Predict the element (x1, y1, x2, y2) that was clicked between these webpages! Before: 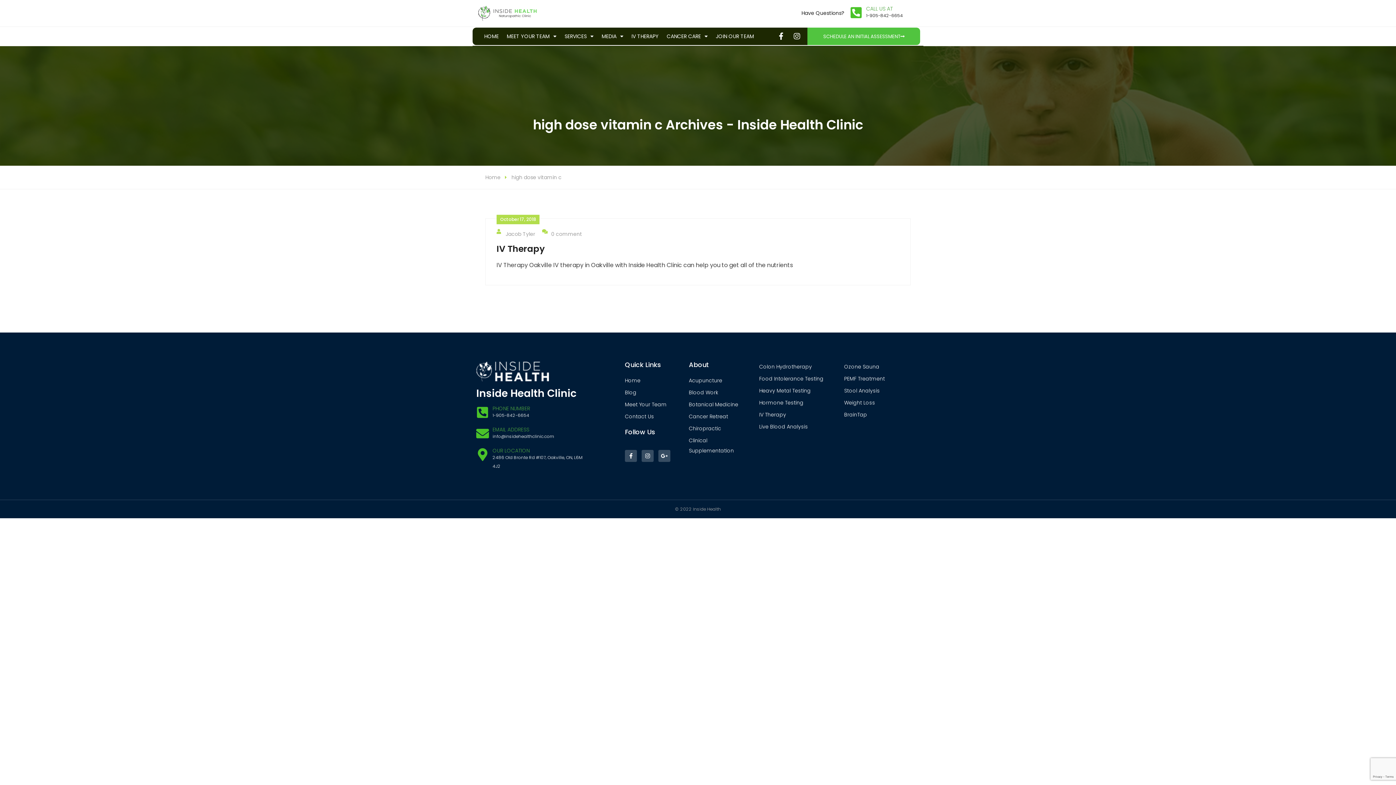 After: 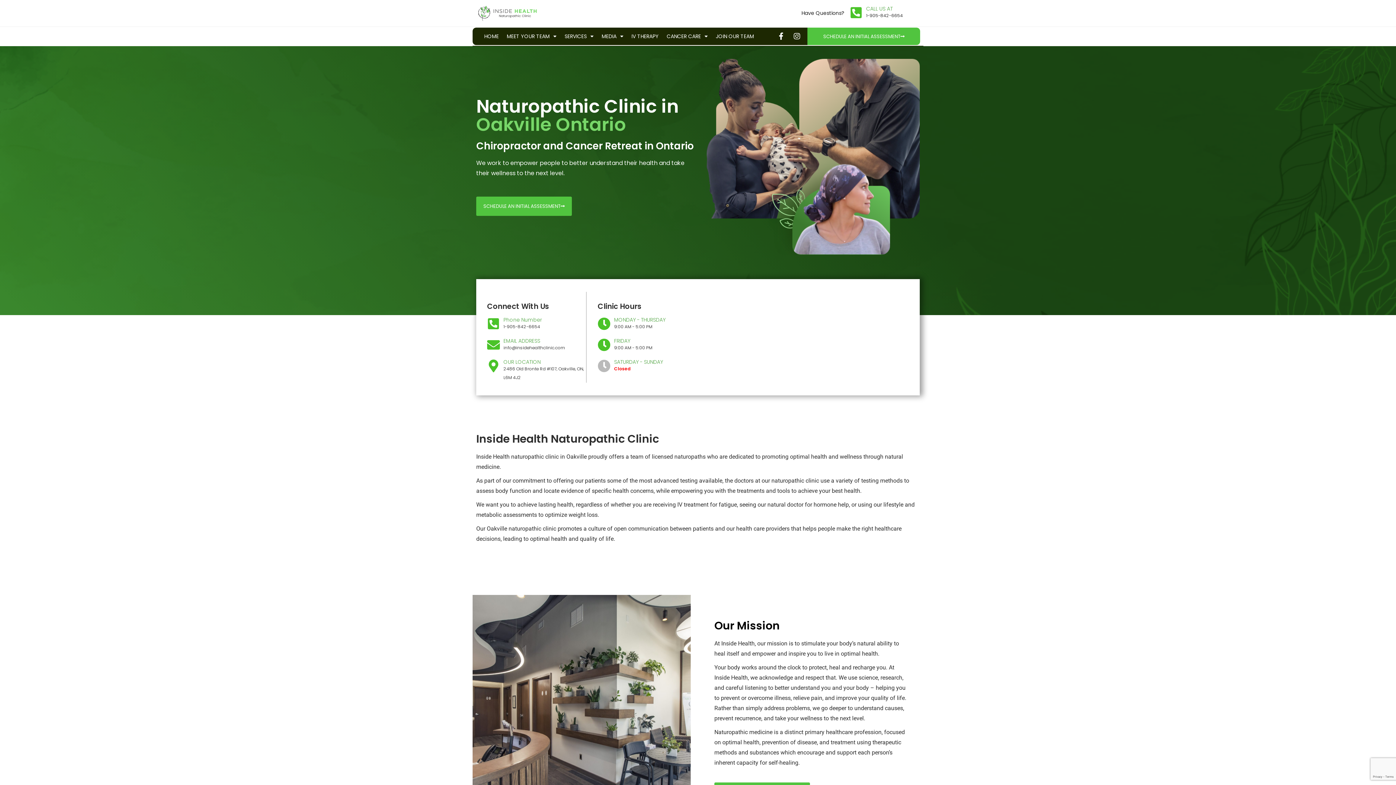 Action: bbox: (625, 375, 681, 385) label: Home